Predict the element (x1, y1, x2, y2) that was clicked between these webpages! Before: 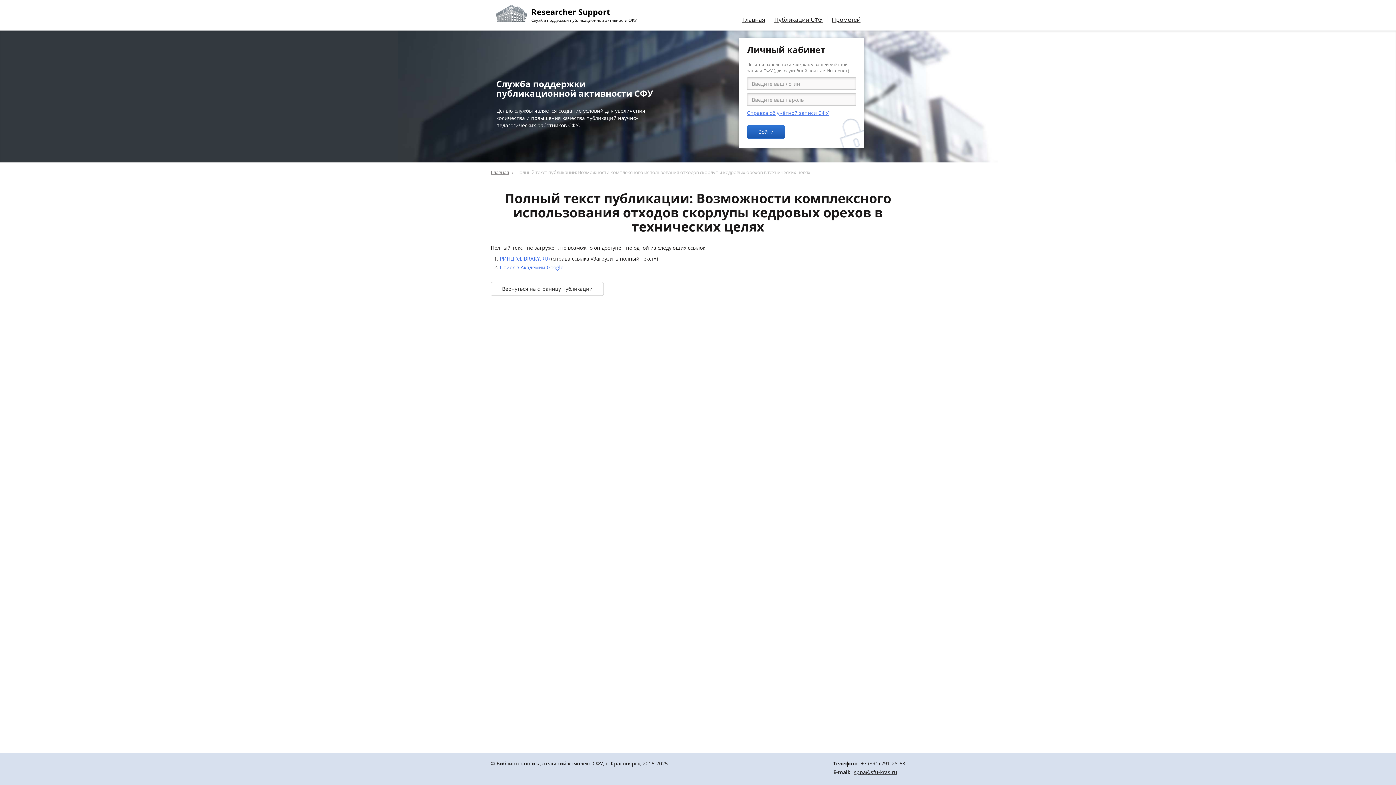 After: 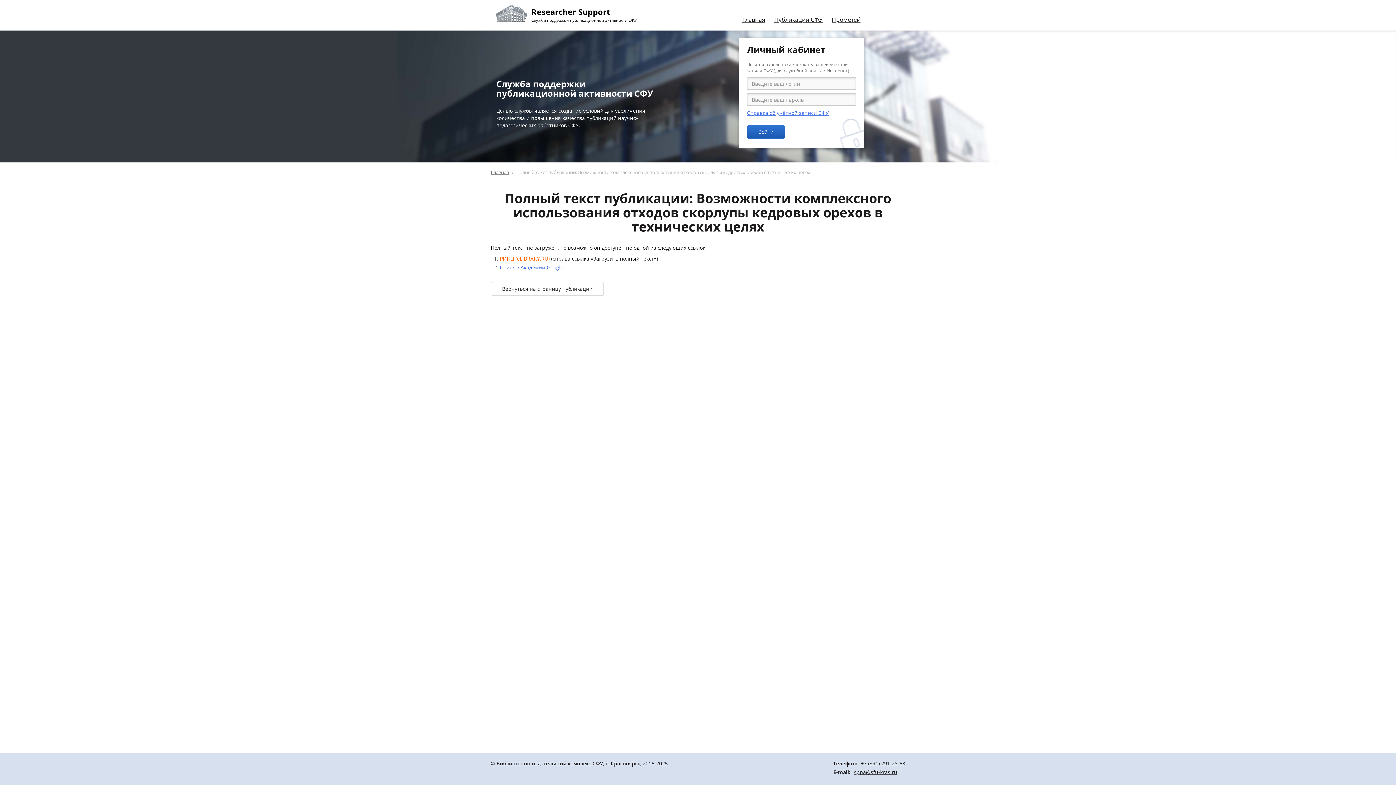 Action: label: РИНЦ (eLIBRARY.RU) bbox: (500, 255, 549, 262)